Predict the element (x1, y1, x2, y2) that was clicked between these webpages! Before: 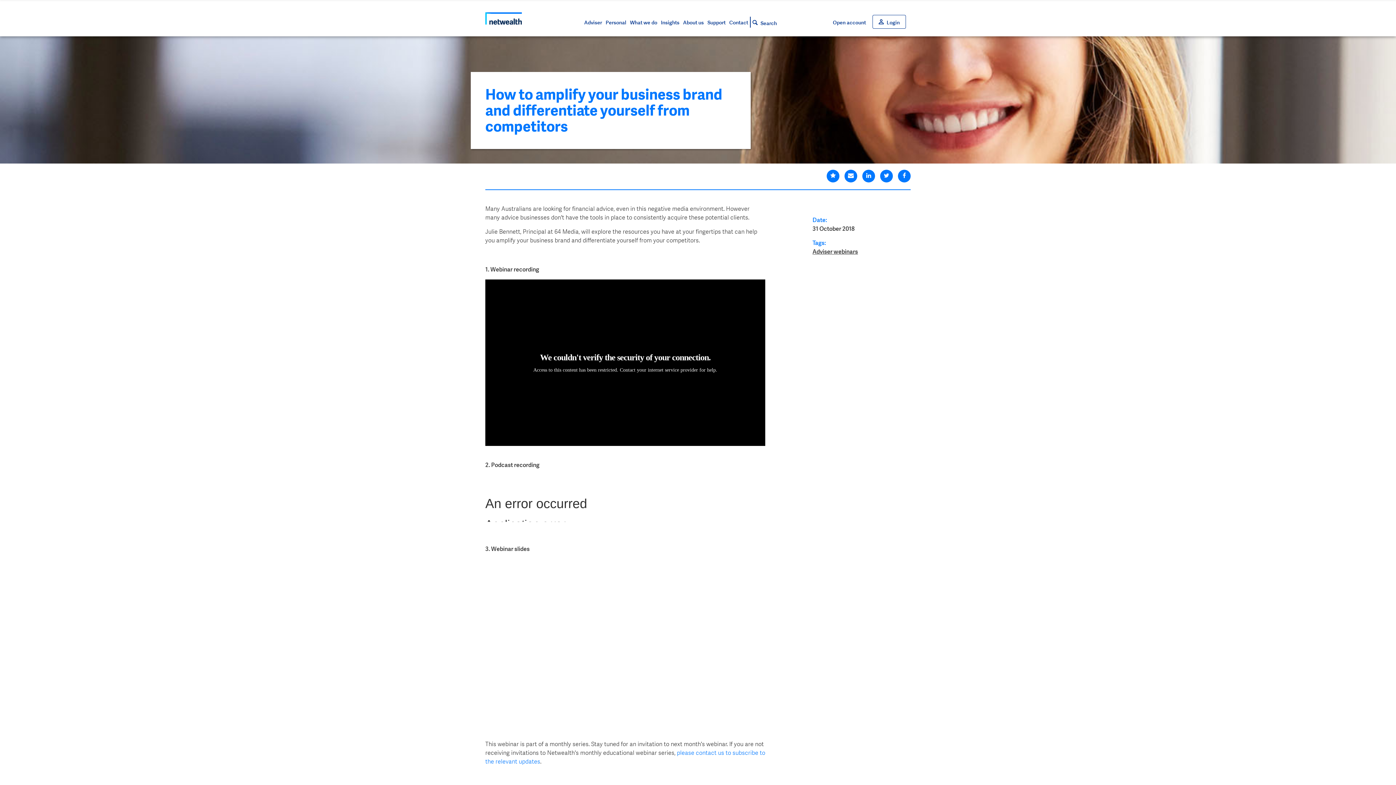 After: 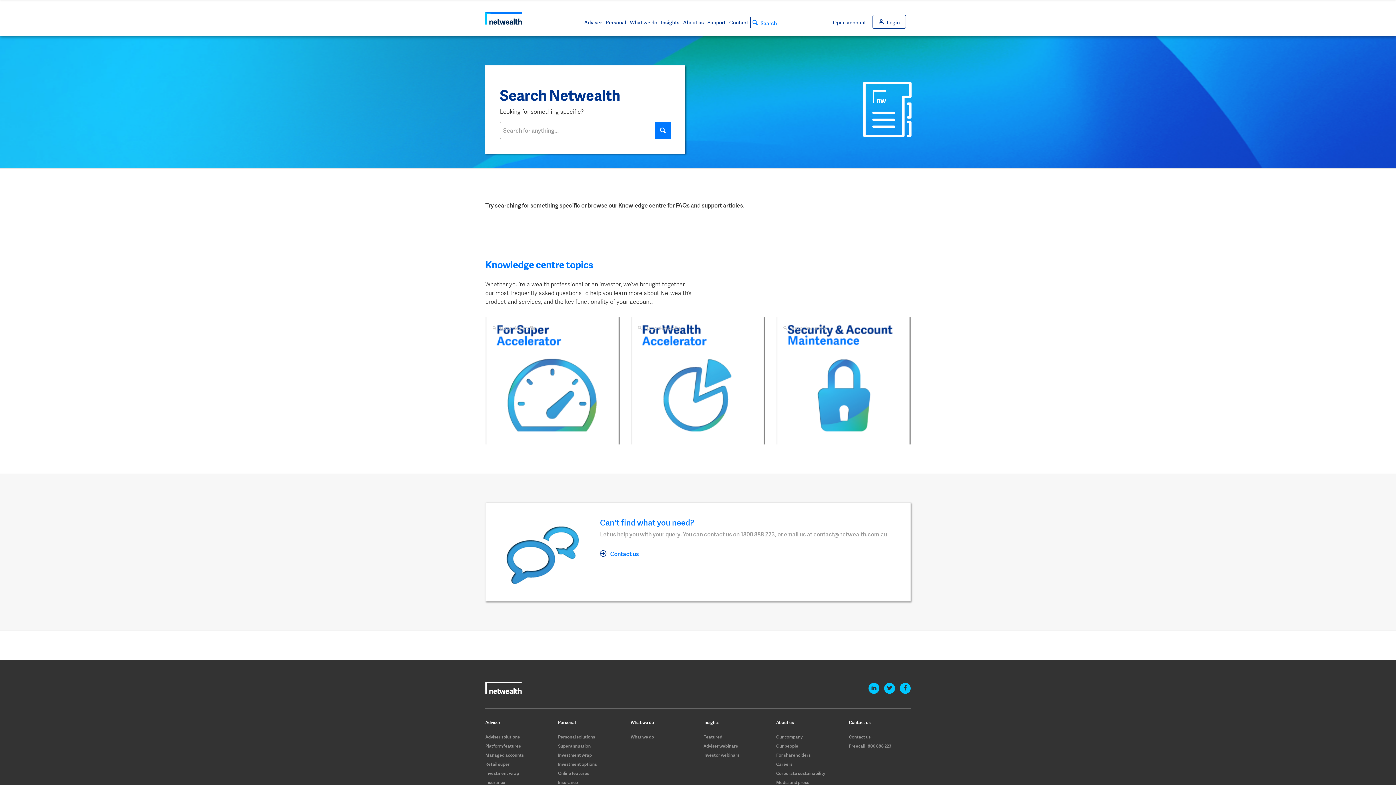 Action: label: Search bbox: (750, 18, 778, 28)